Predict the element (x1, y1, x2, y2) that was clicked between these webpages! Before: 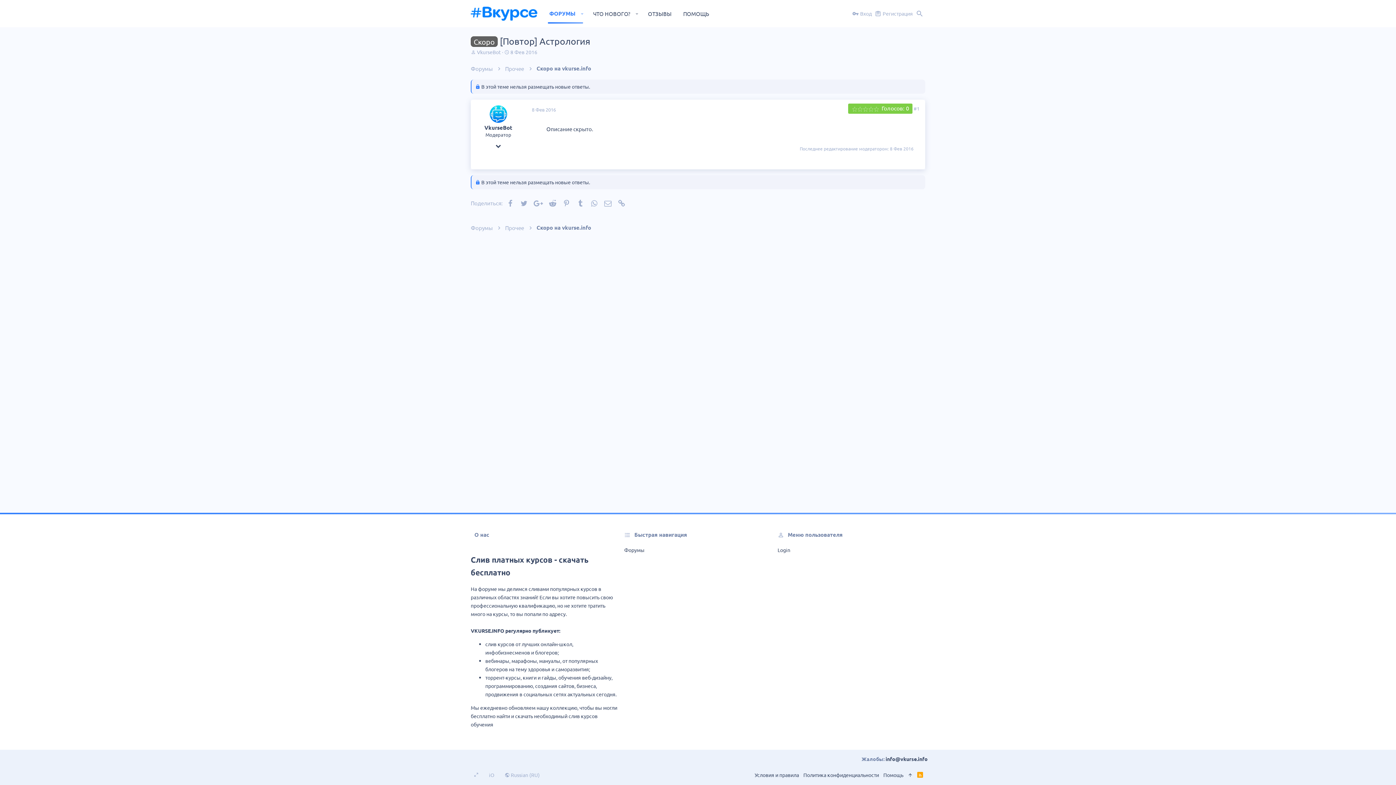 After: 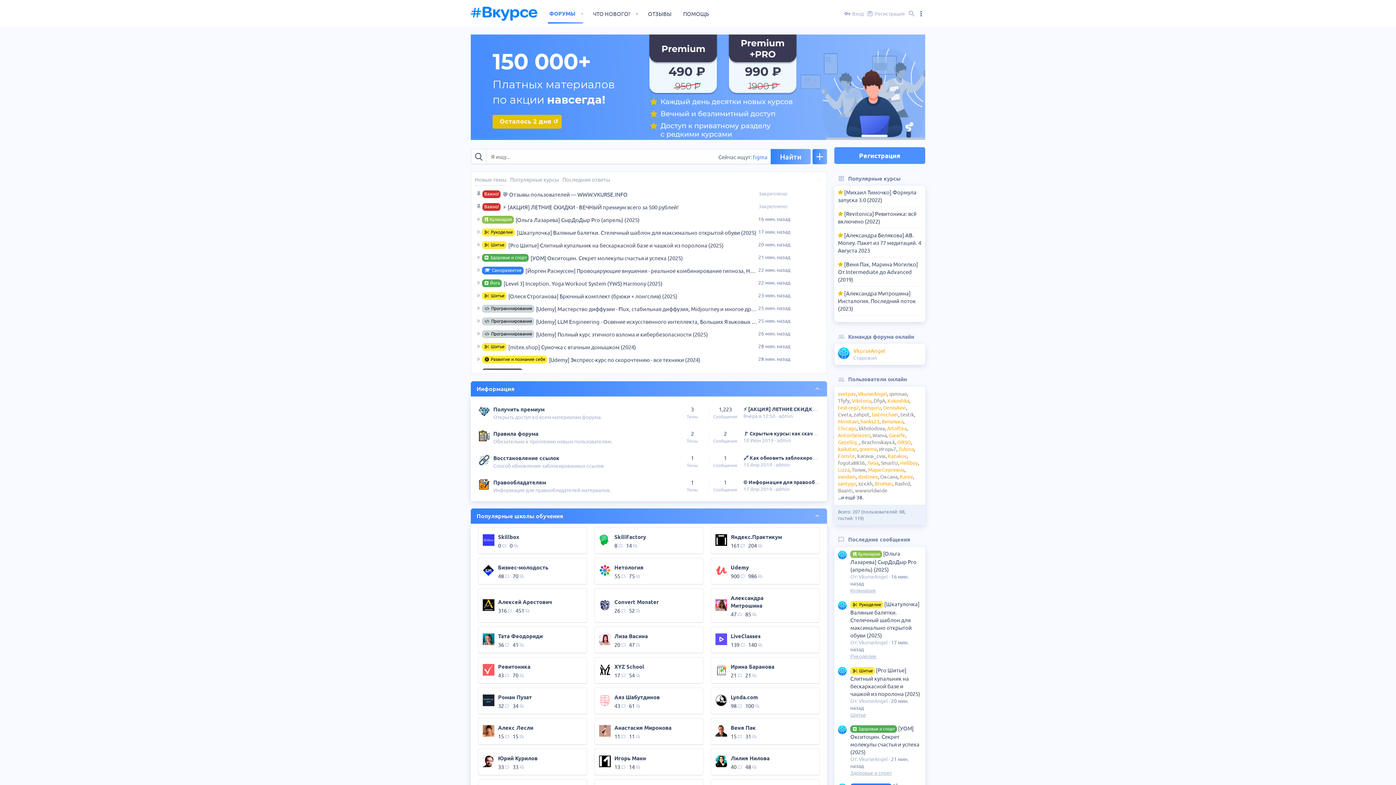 Action: label: Форумы bbox: (470, 64, 492, 72)